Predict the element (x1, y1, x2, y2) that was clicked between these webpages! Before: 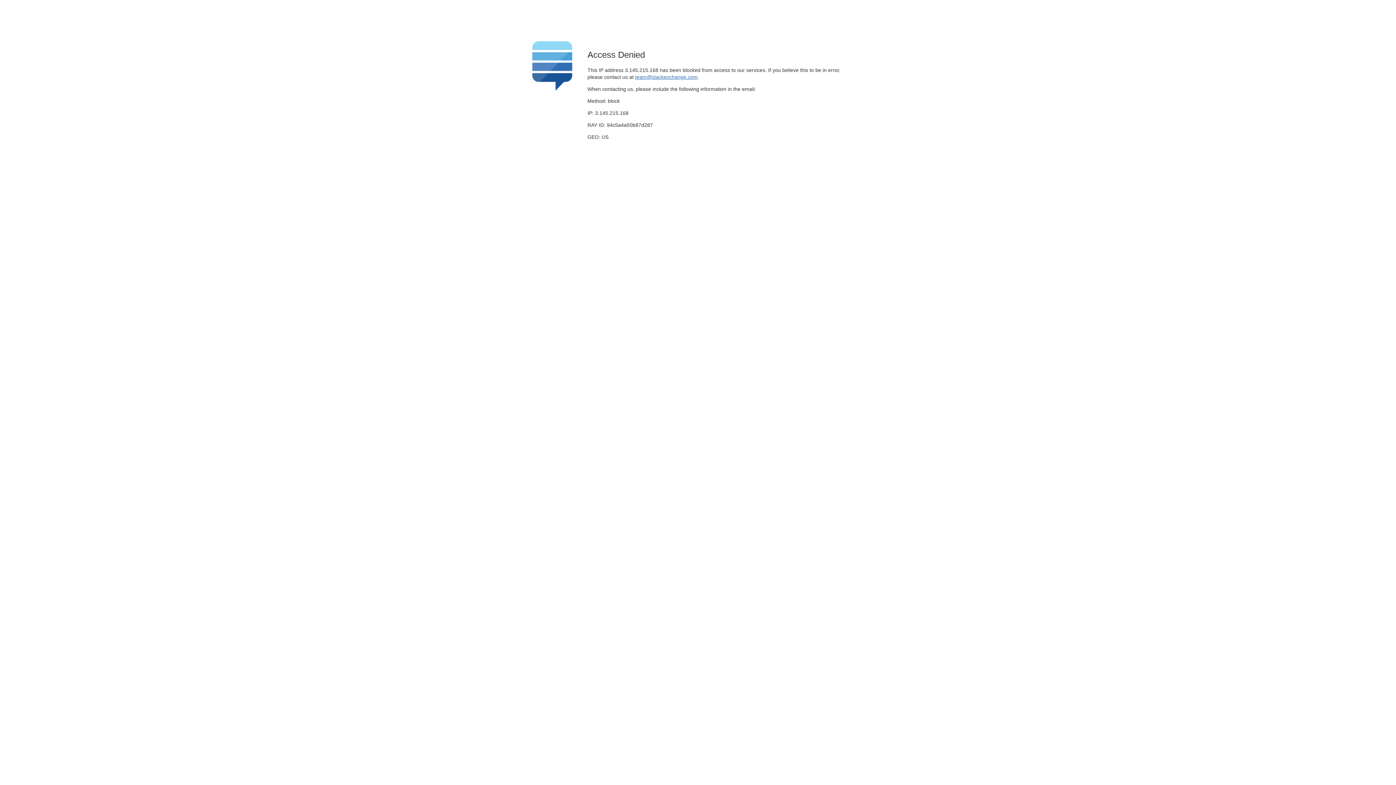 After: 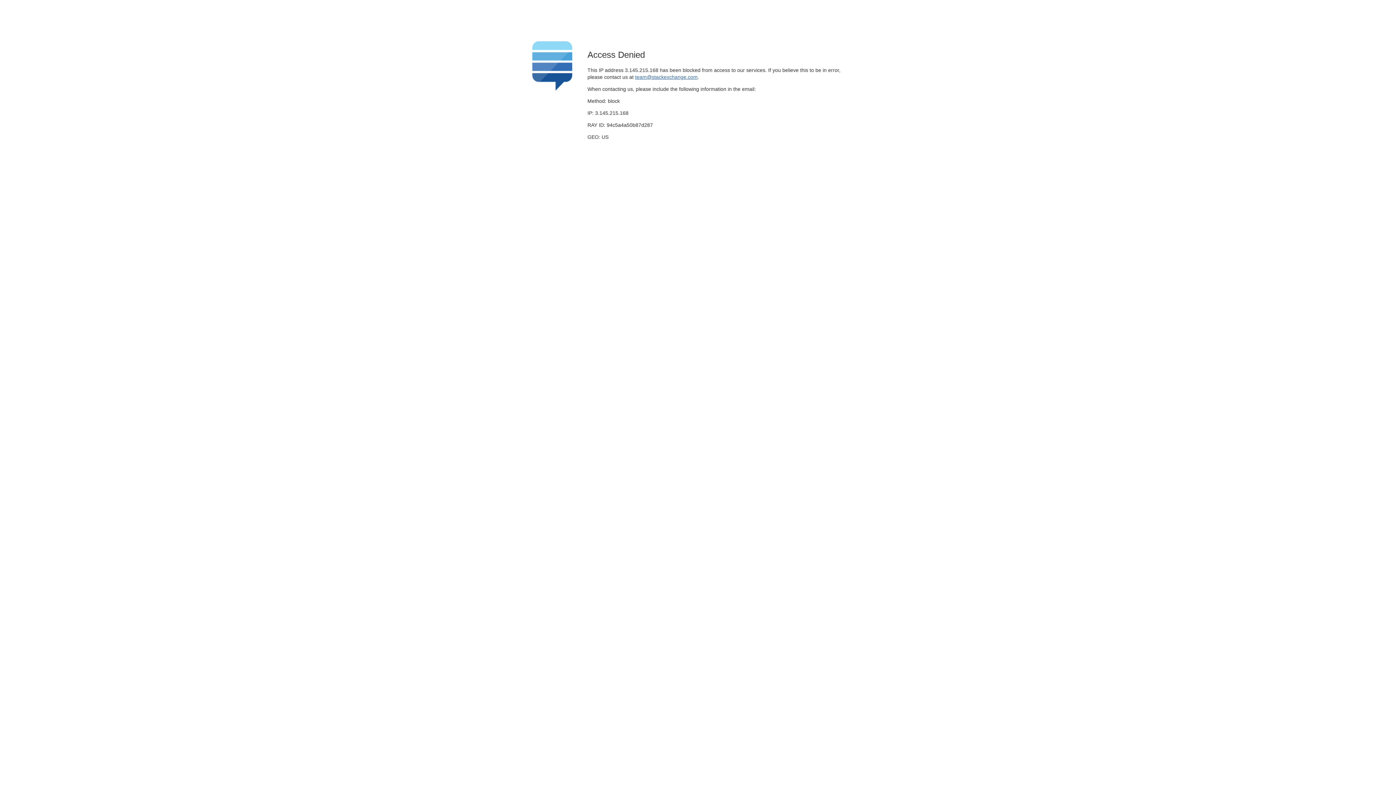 Action: bbox: (635, 74, 697, 79) label: team@stackexchange.com